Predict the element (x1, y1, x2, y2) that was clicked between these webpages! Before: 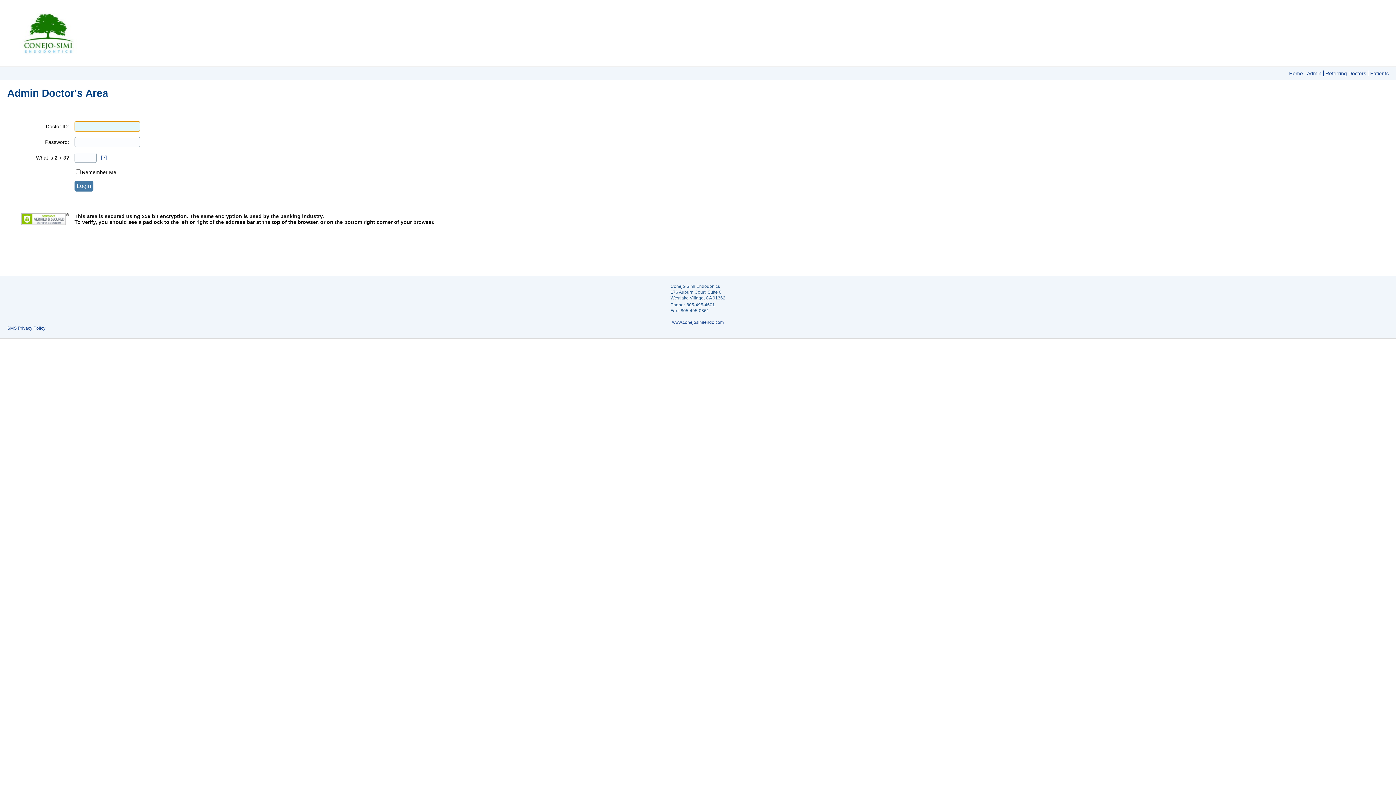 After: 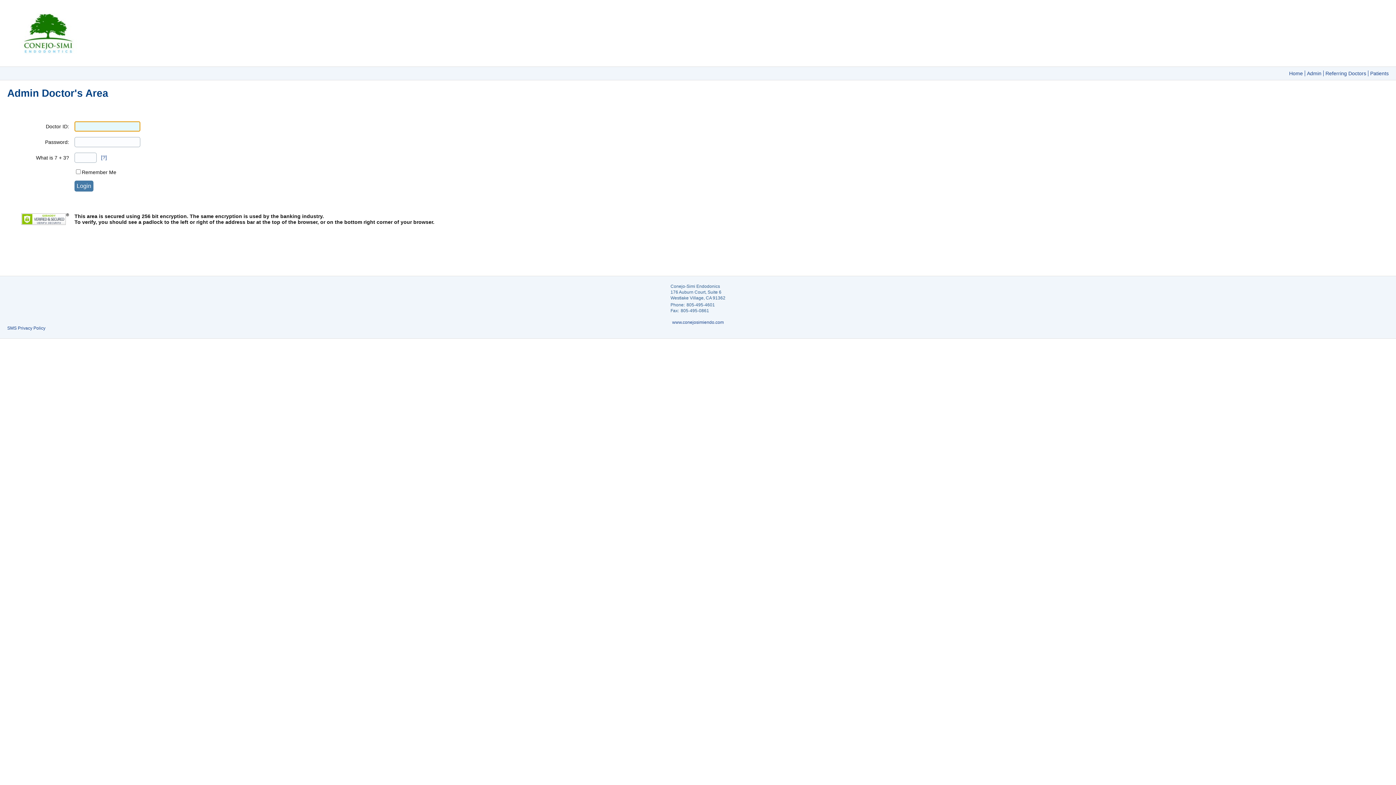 Action: bbox: (1307, 70, 1324, 76) label: Admin